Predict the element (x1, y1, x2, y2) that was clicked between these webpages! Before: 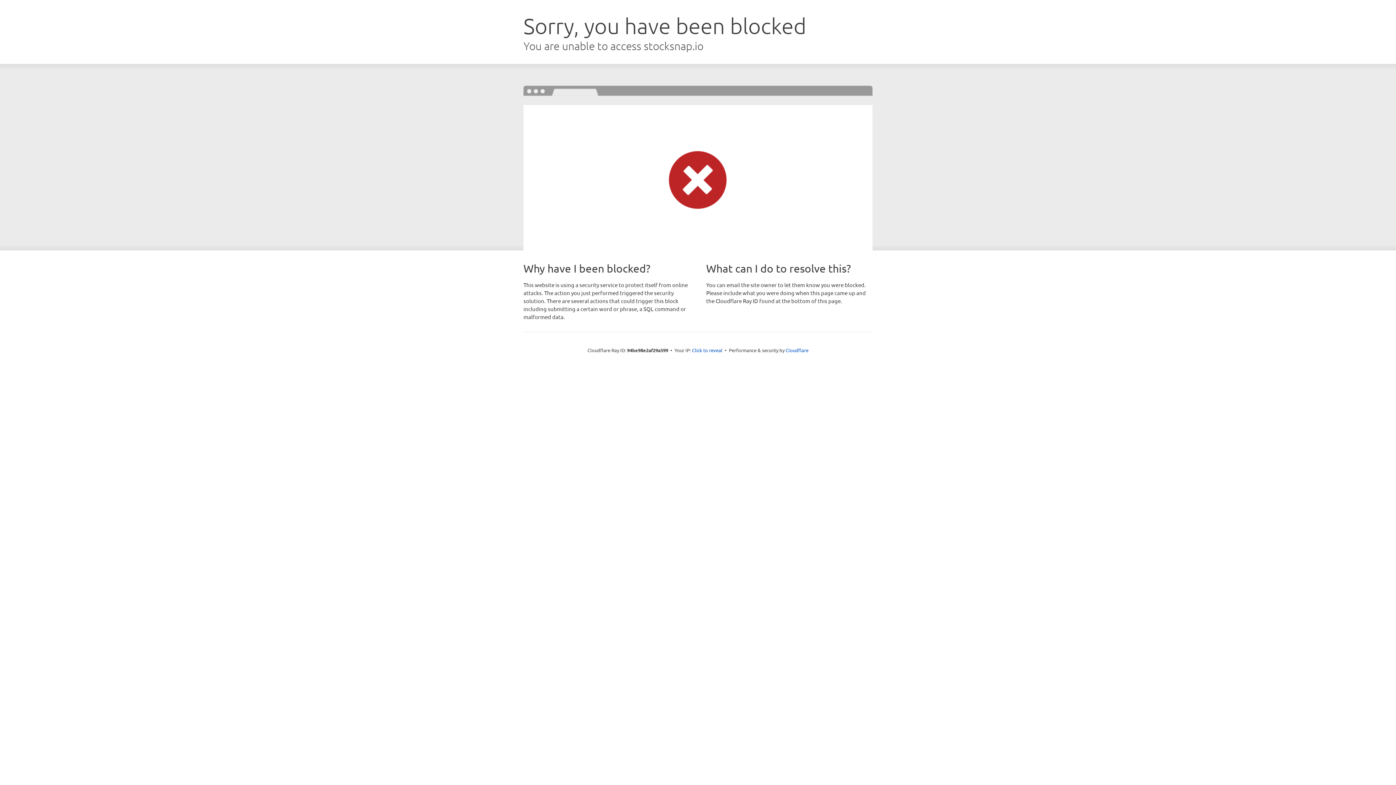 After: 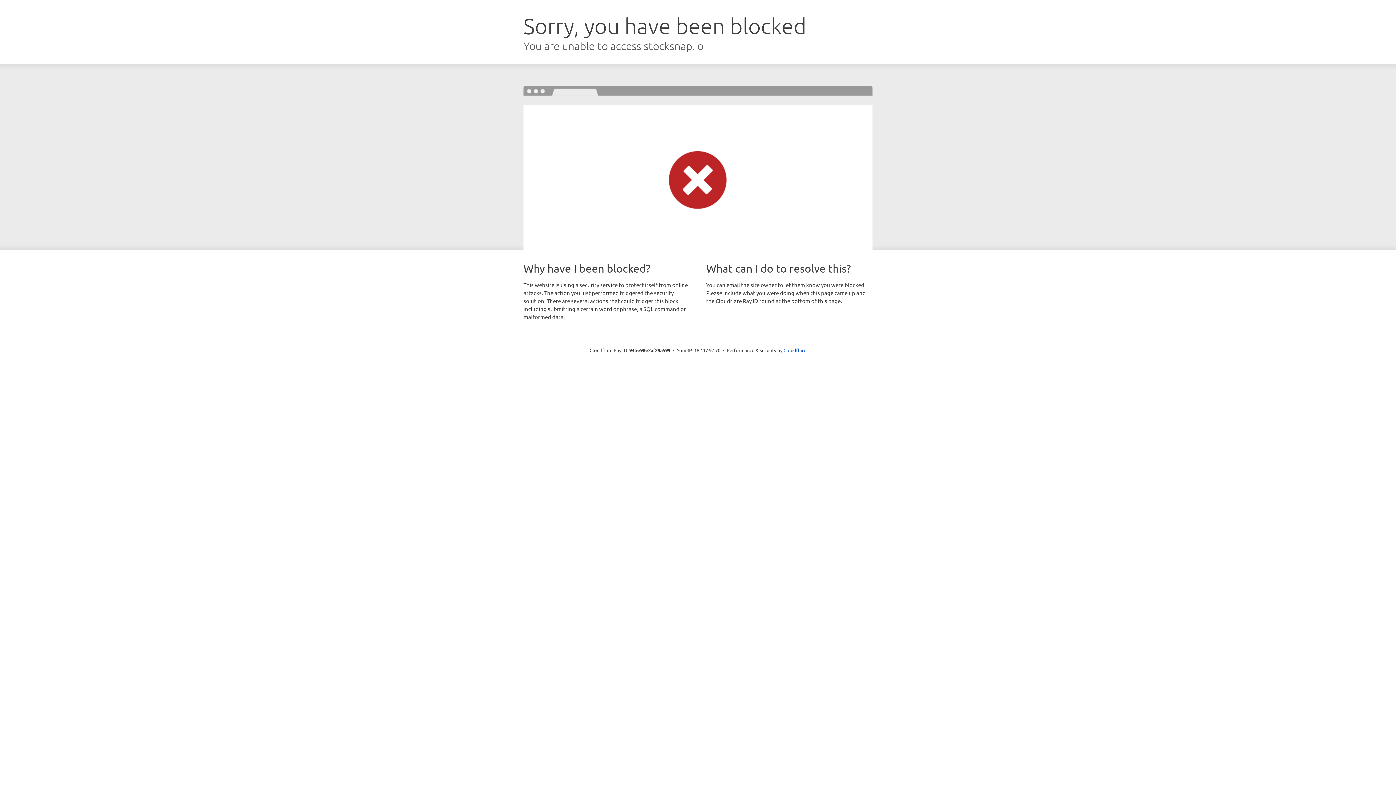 Action: bbox: (692, 346, 722, 353) label: Click to reveal